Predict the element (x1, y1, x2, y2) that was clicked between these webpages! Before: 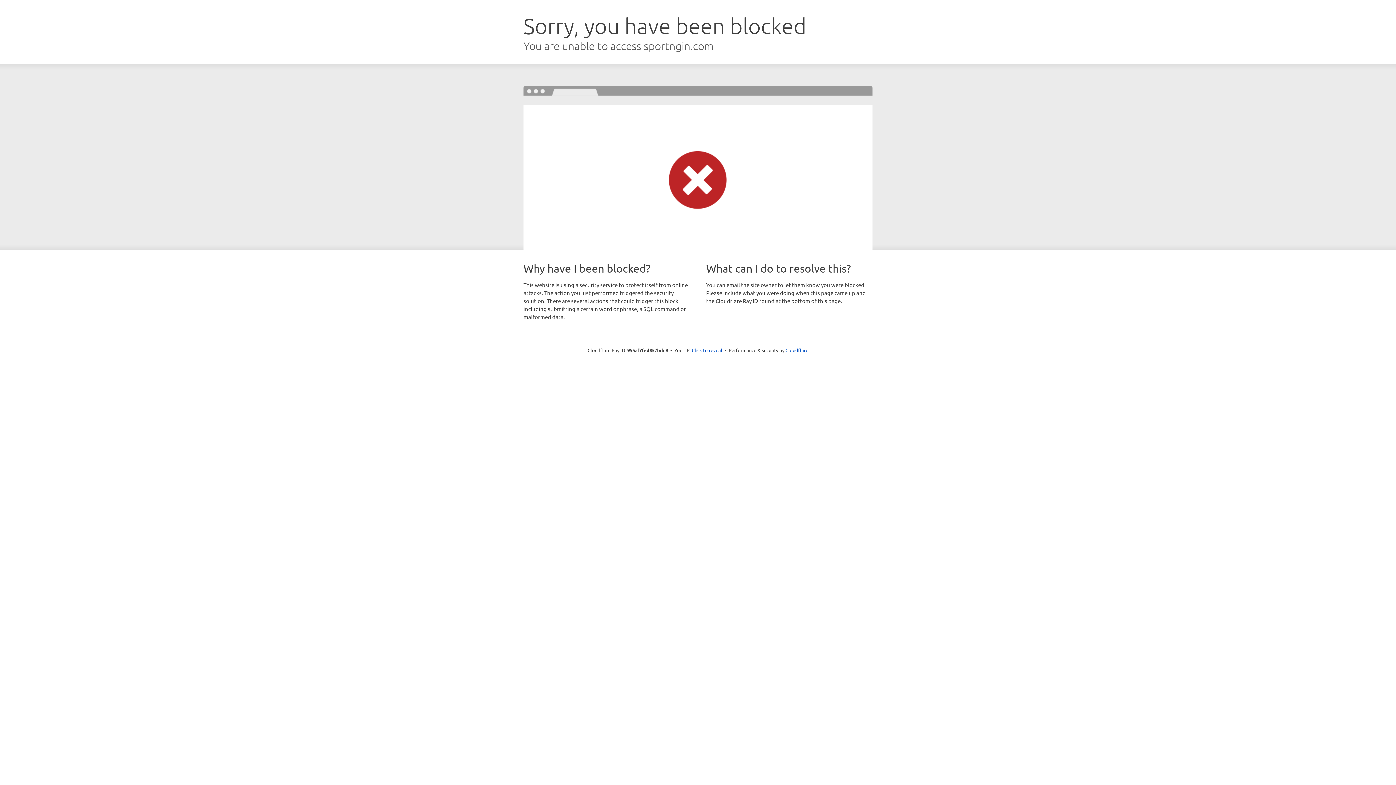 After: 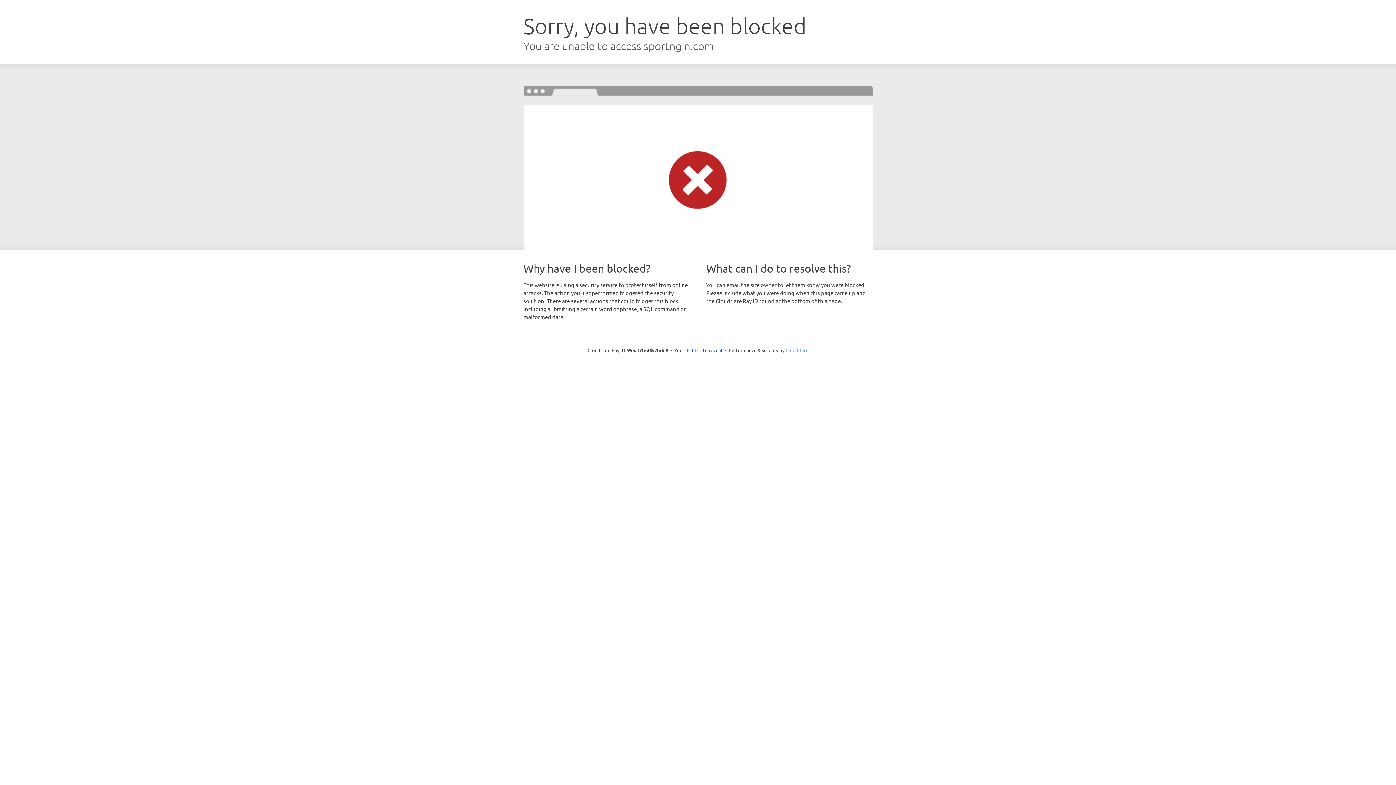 Action: label: Cloudflare bbox: (785, 347, 808, 353)